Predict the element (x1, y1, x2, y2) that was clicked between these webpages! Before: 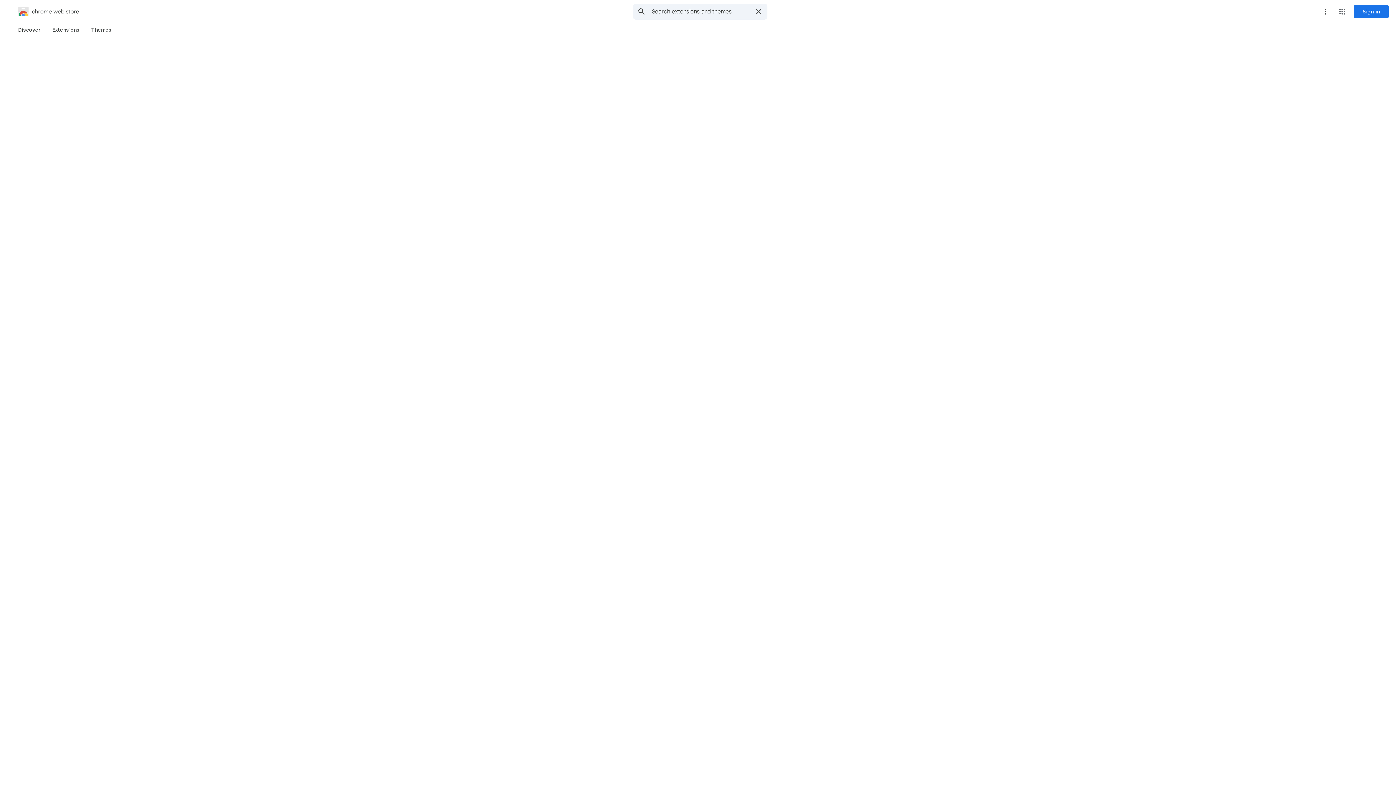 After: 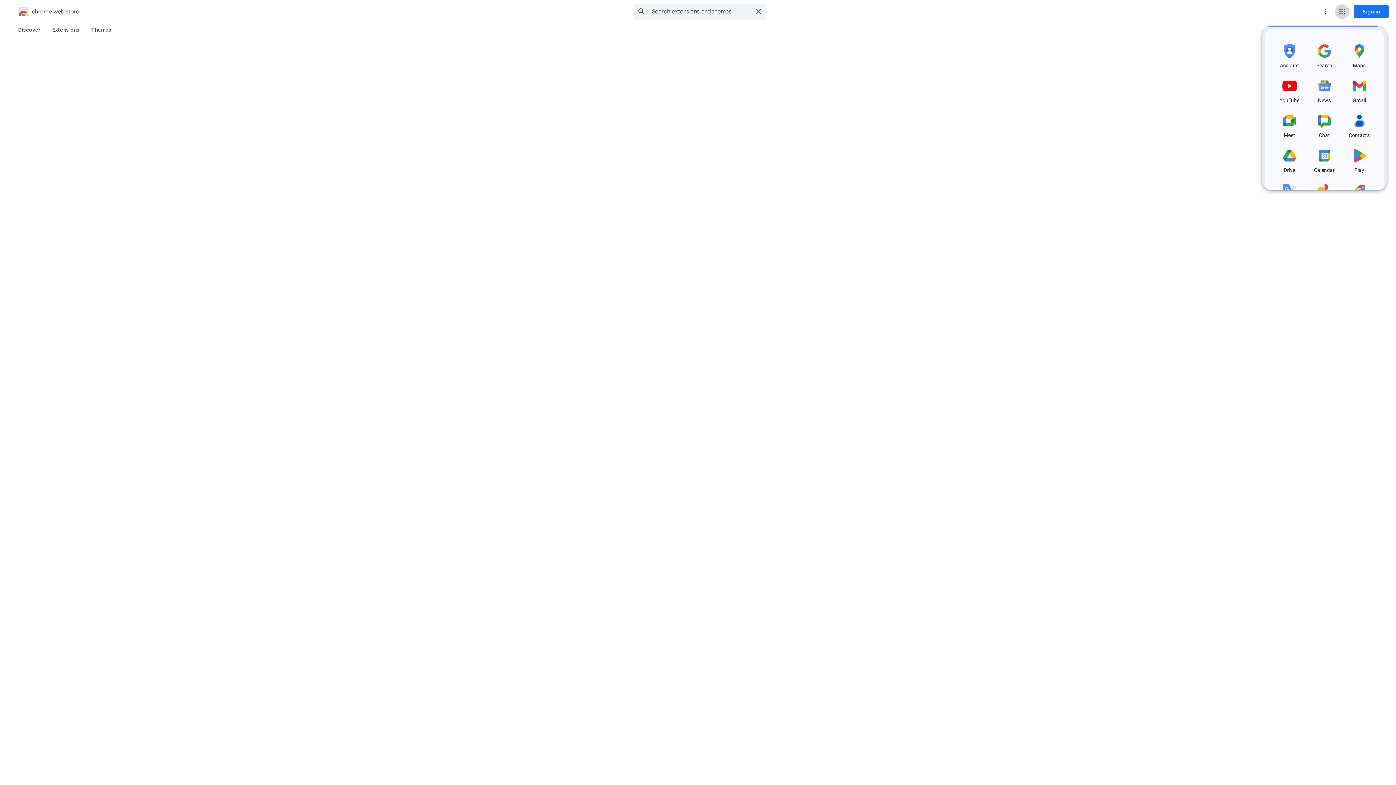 Action: bbox: (1335, 4, 1349, 18) label: Google apps